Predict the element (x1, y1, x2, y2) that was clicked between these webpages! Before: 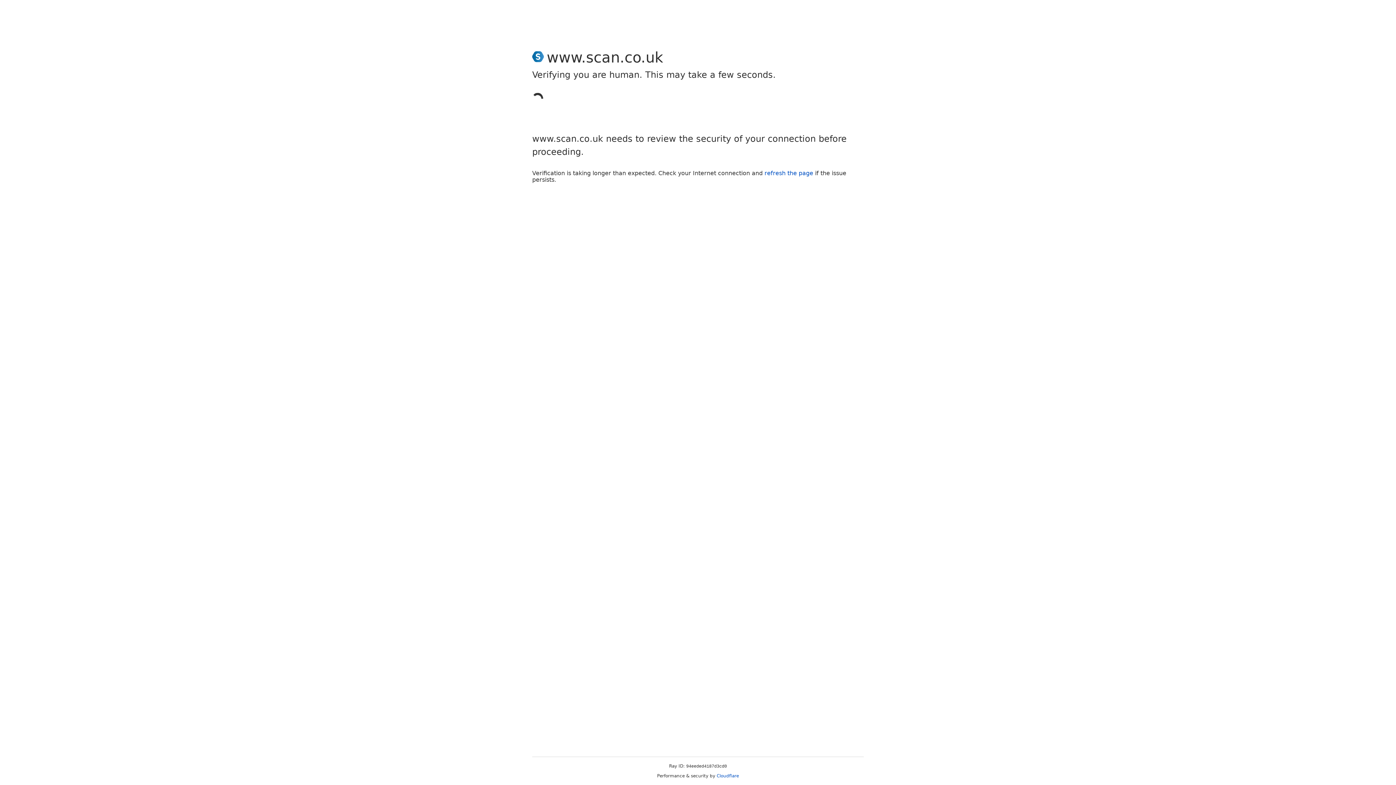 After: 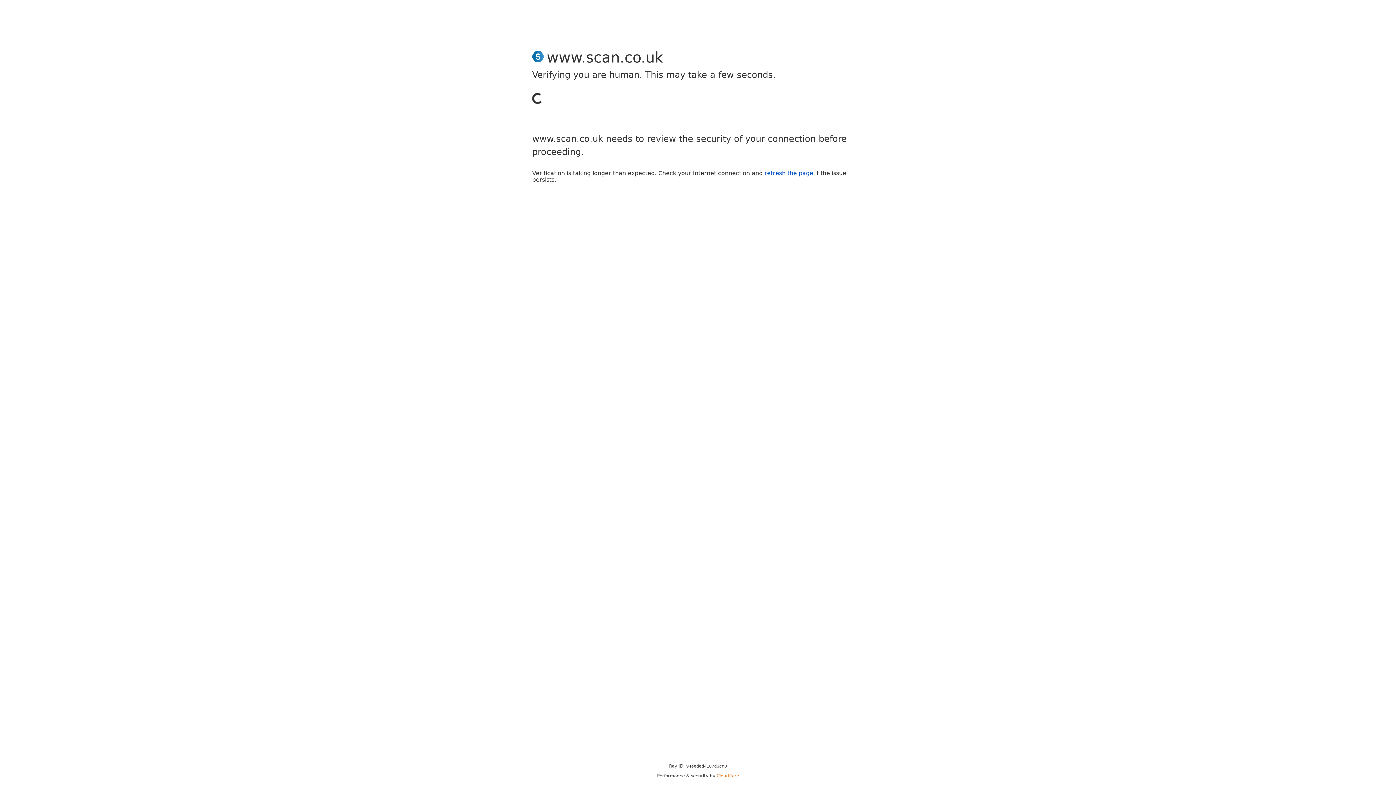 Action: bbox: (716, 773, 739, 778) label: Cloudflare